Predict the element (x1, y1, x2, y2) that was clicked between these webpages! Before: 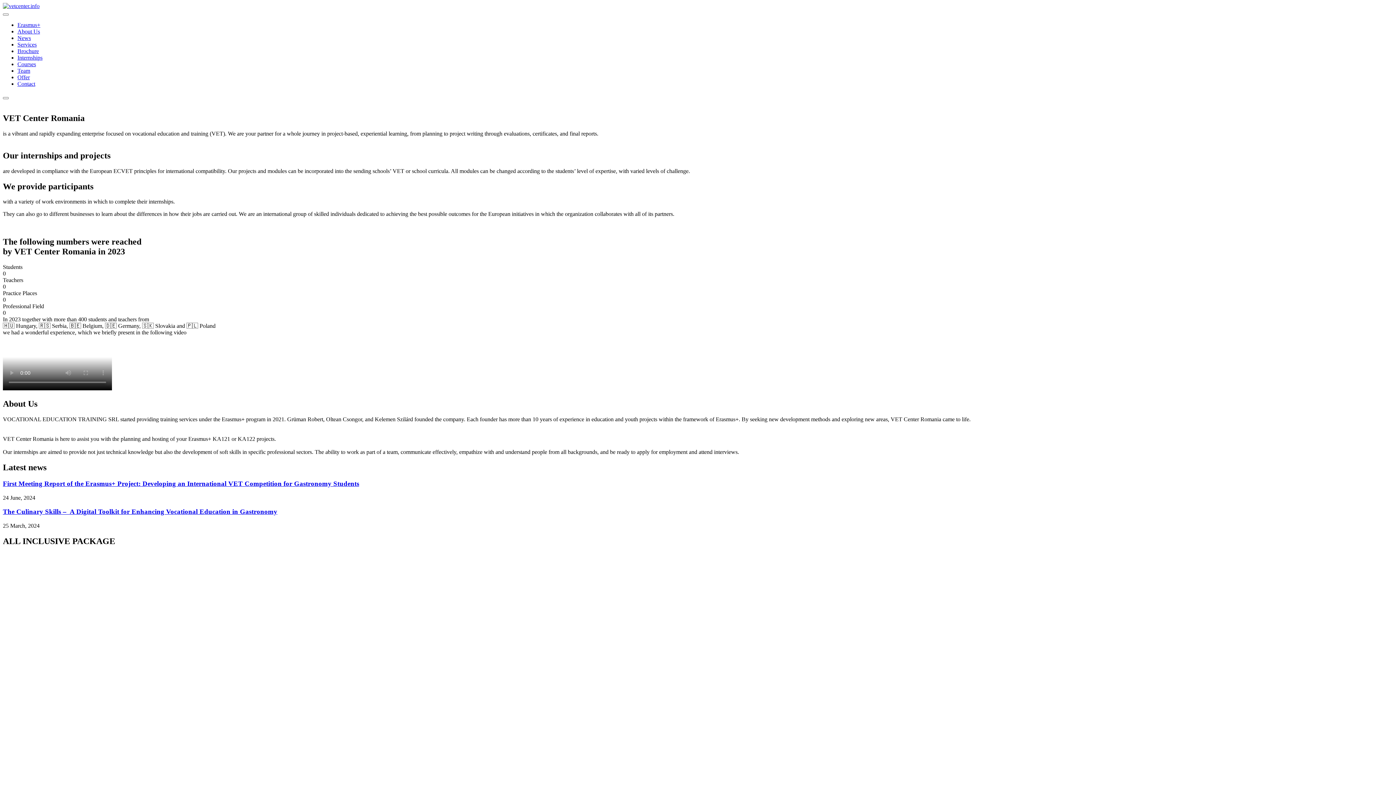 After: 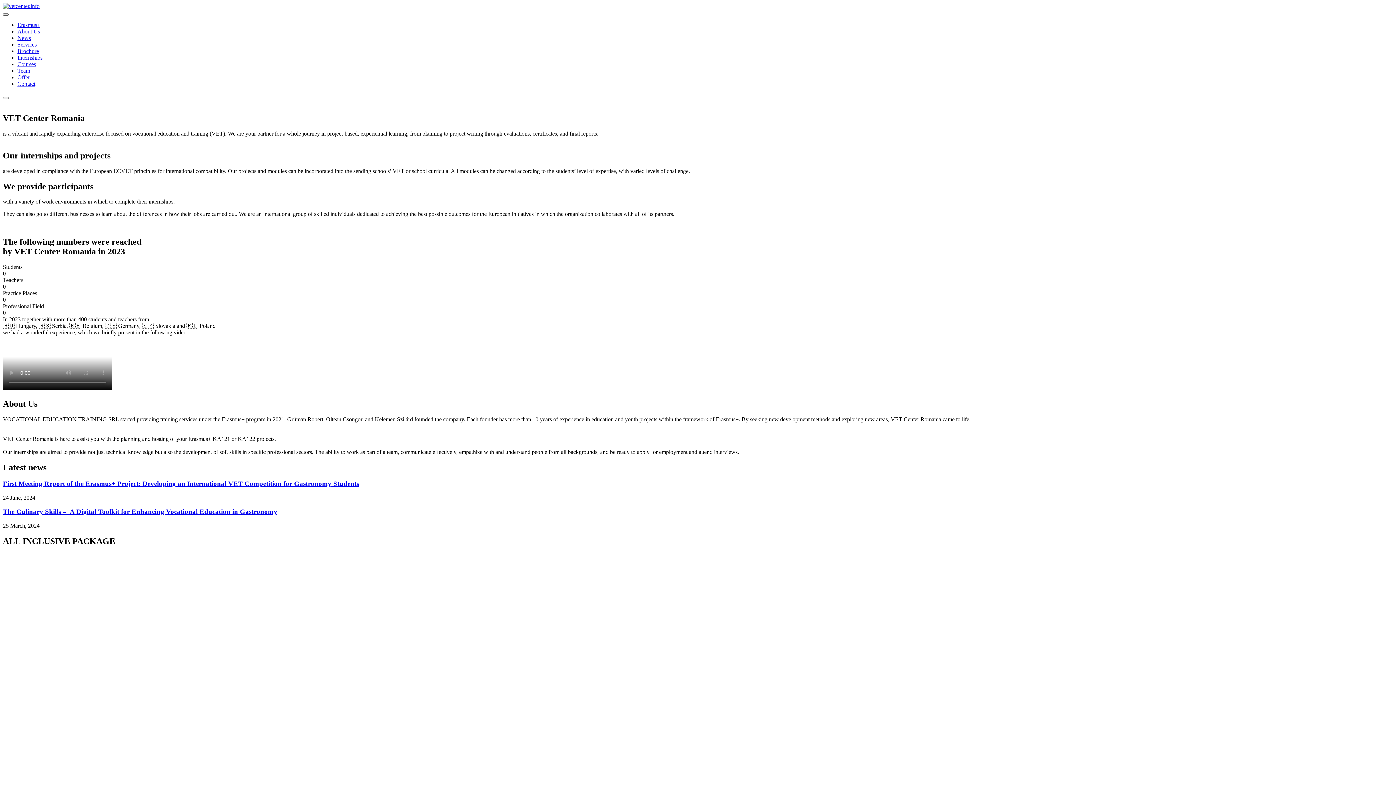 Action: bbox: (2, 13, 8, 15)